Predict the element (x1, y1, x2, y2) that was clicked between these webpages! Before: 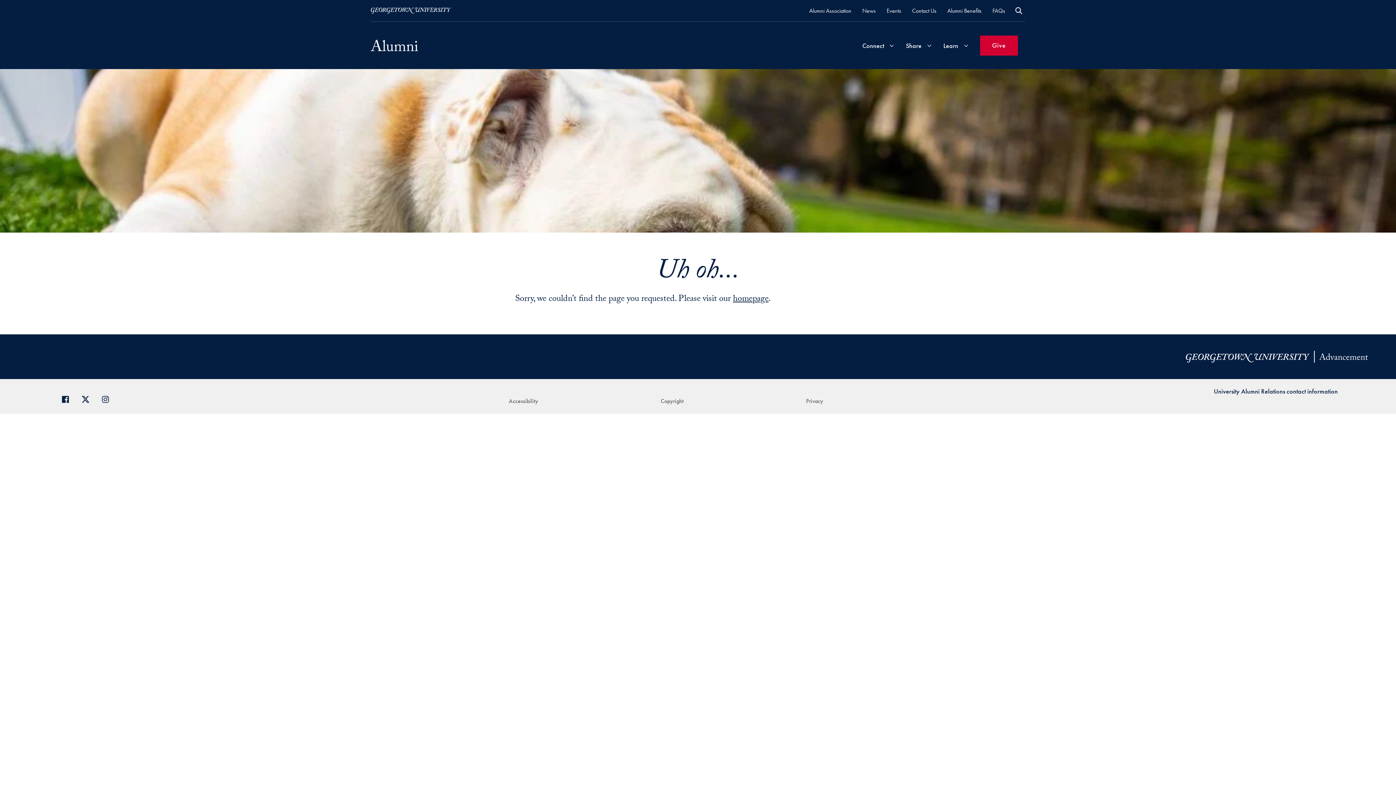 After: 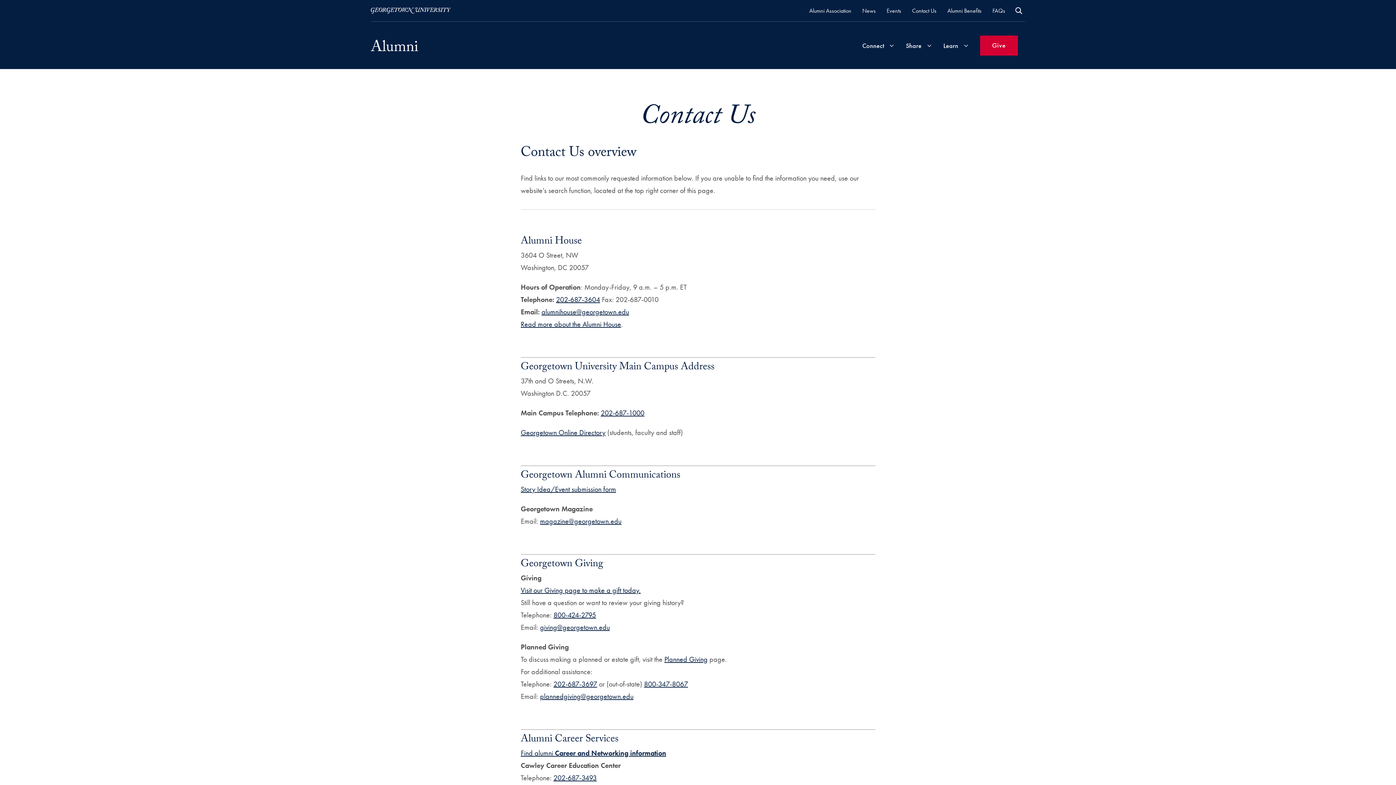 Action: label: University Alumni Relations contact information bbox: (1214, 387, 1338, 395)